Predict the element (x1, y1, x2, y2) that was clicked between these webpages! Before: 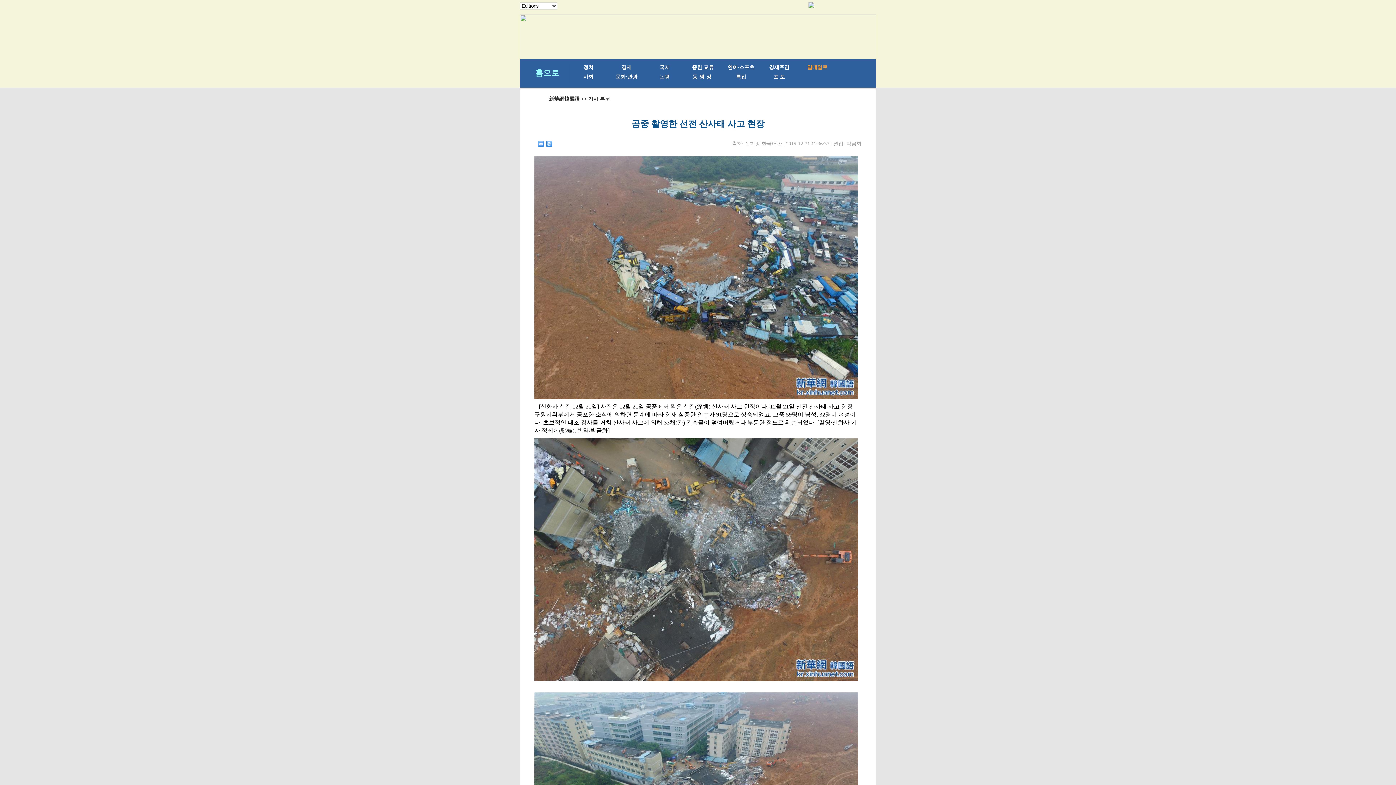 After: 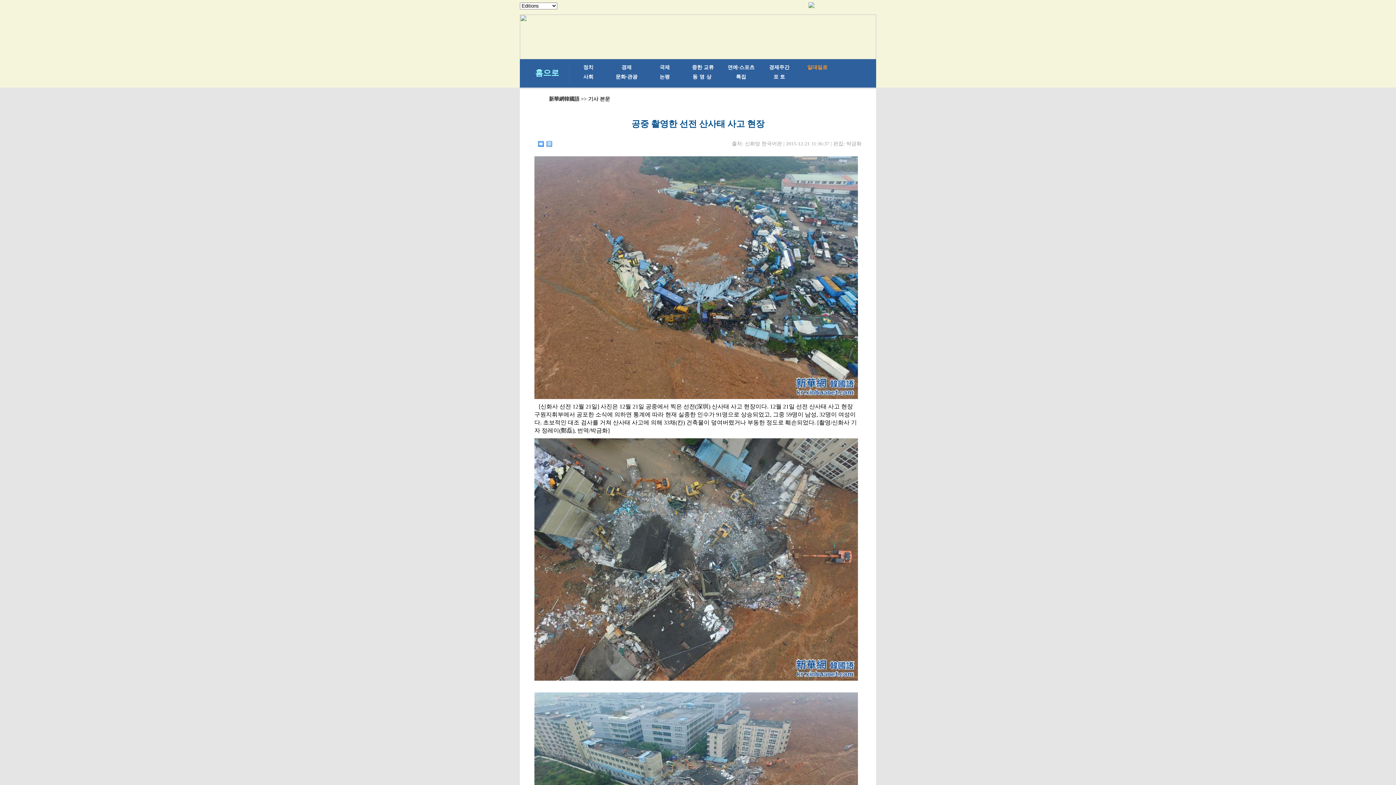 Action: bbox: (546, 141, 552, 146)